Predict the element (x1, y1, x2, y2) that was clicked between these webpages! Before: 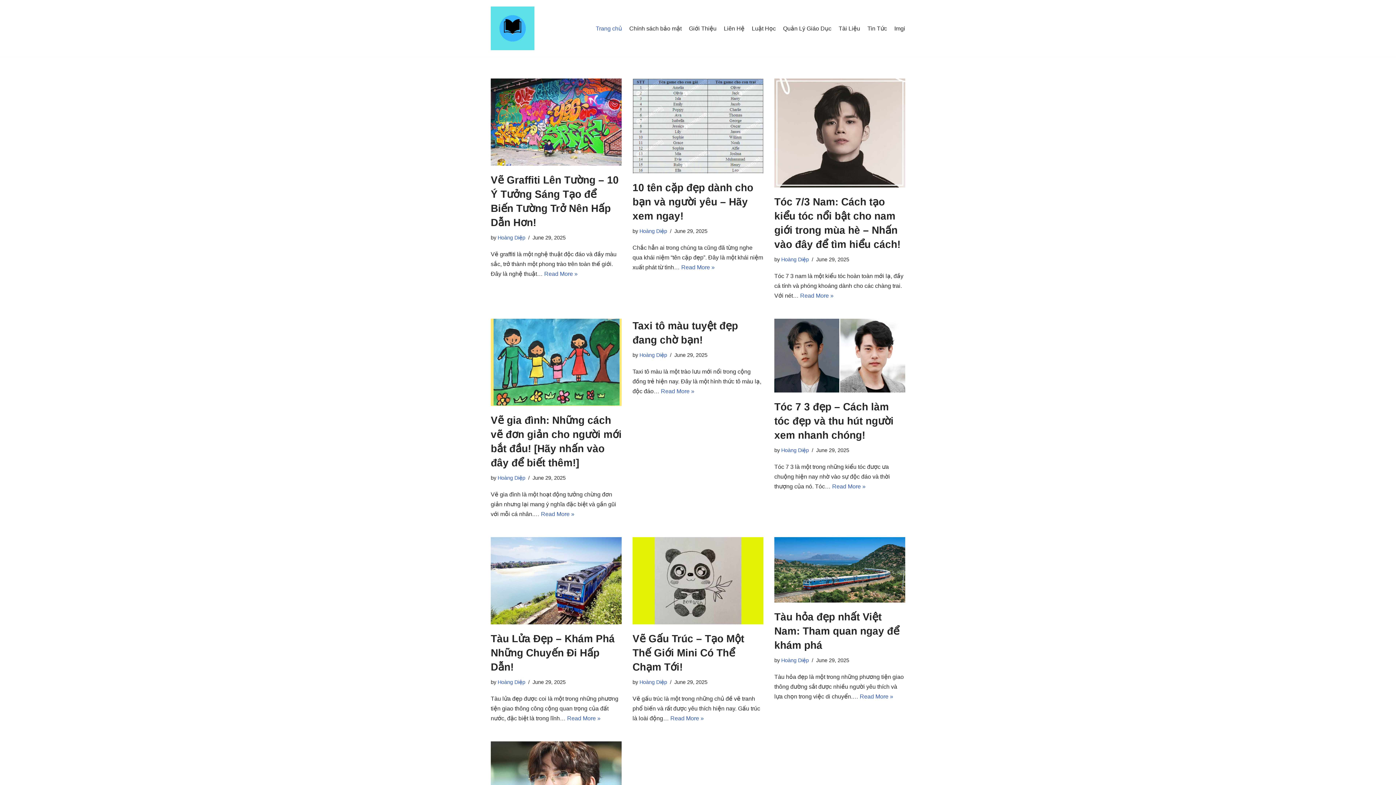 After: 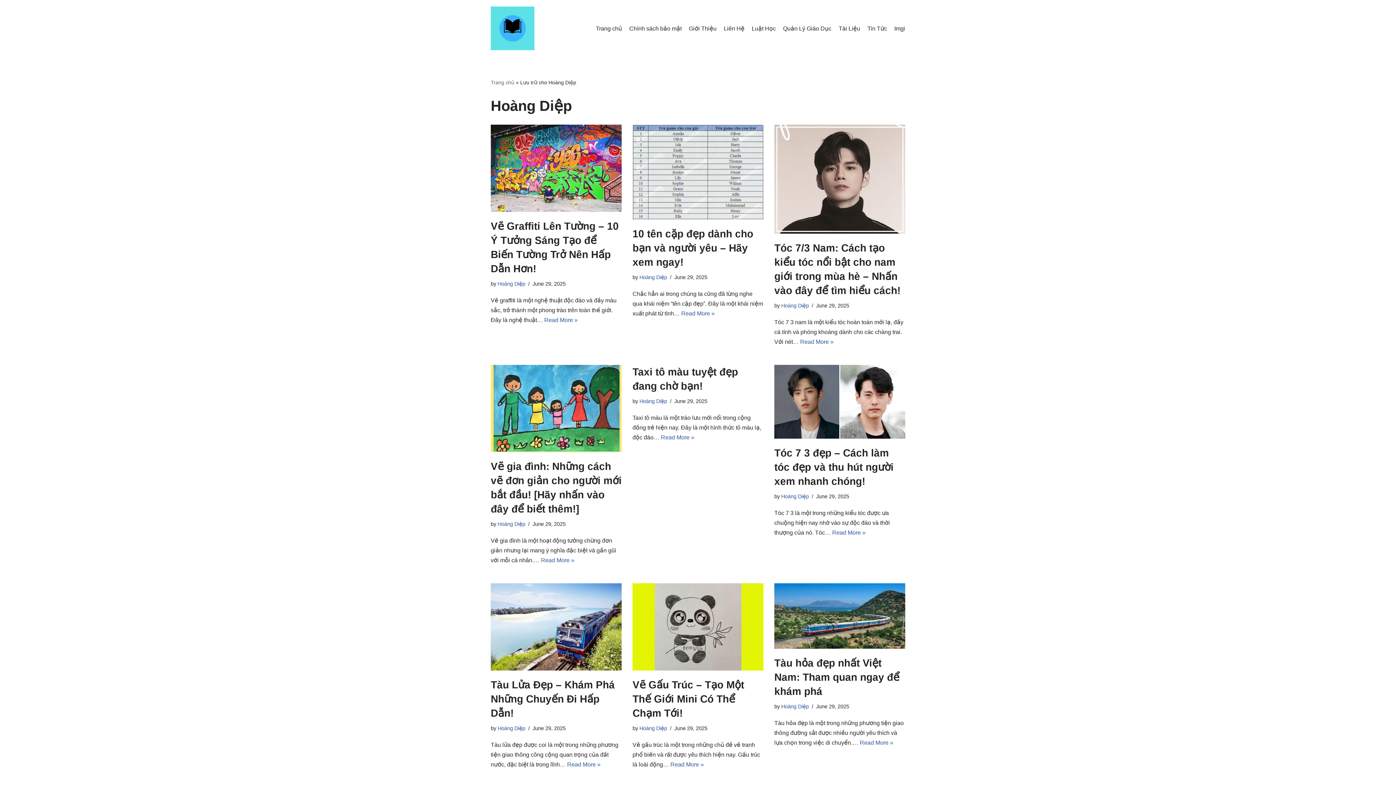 Action: bbox: (497, 679, 525, 685) label: Hoàng Diệp